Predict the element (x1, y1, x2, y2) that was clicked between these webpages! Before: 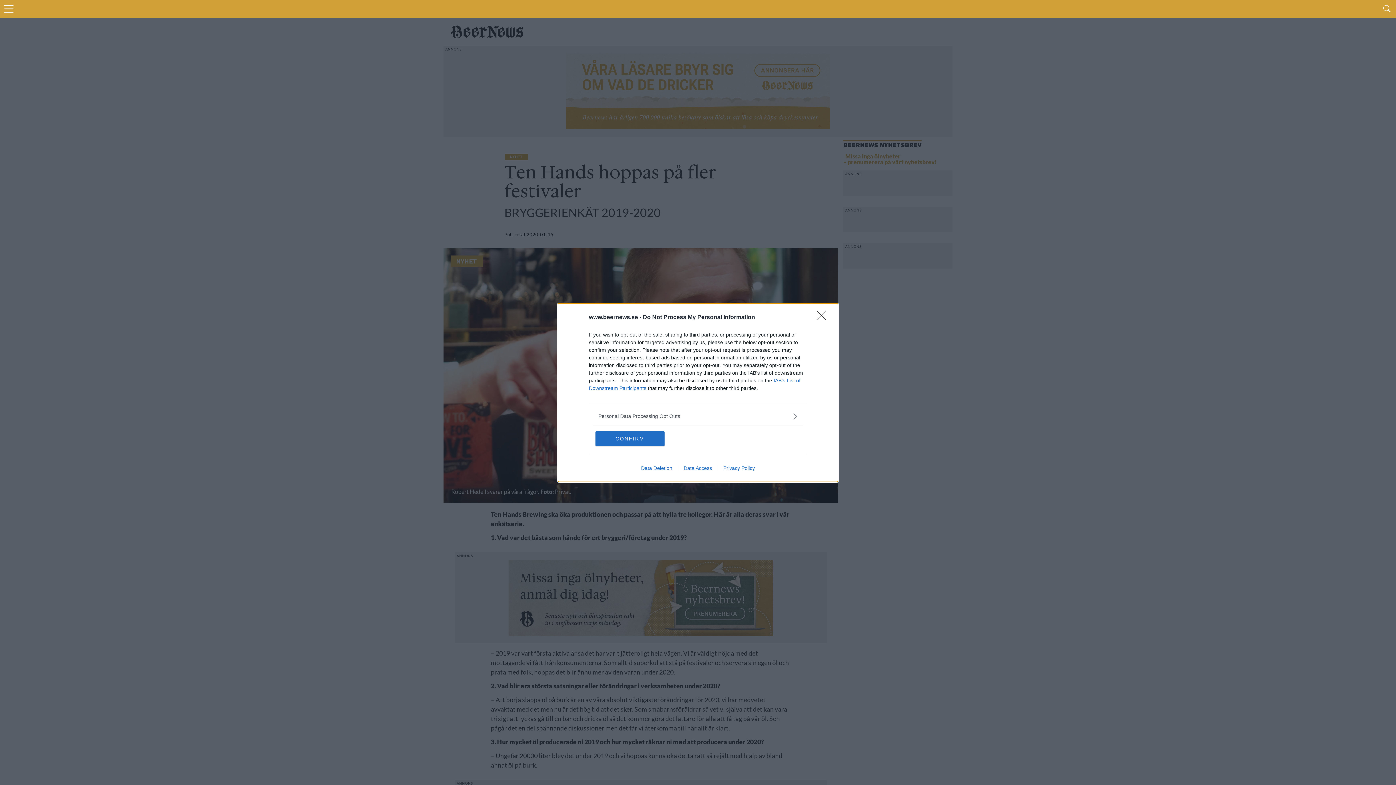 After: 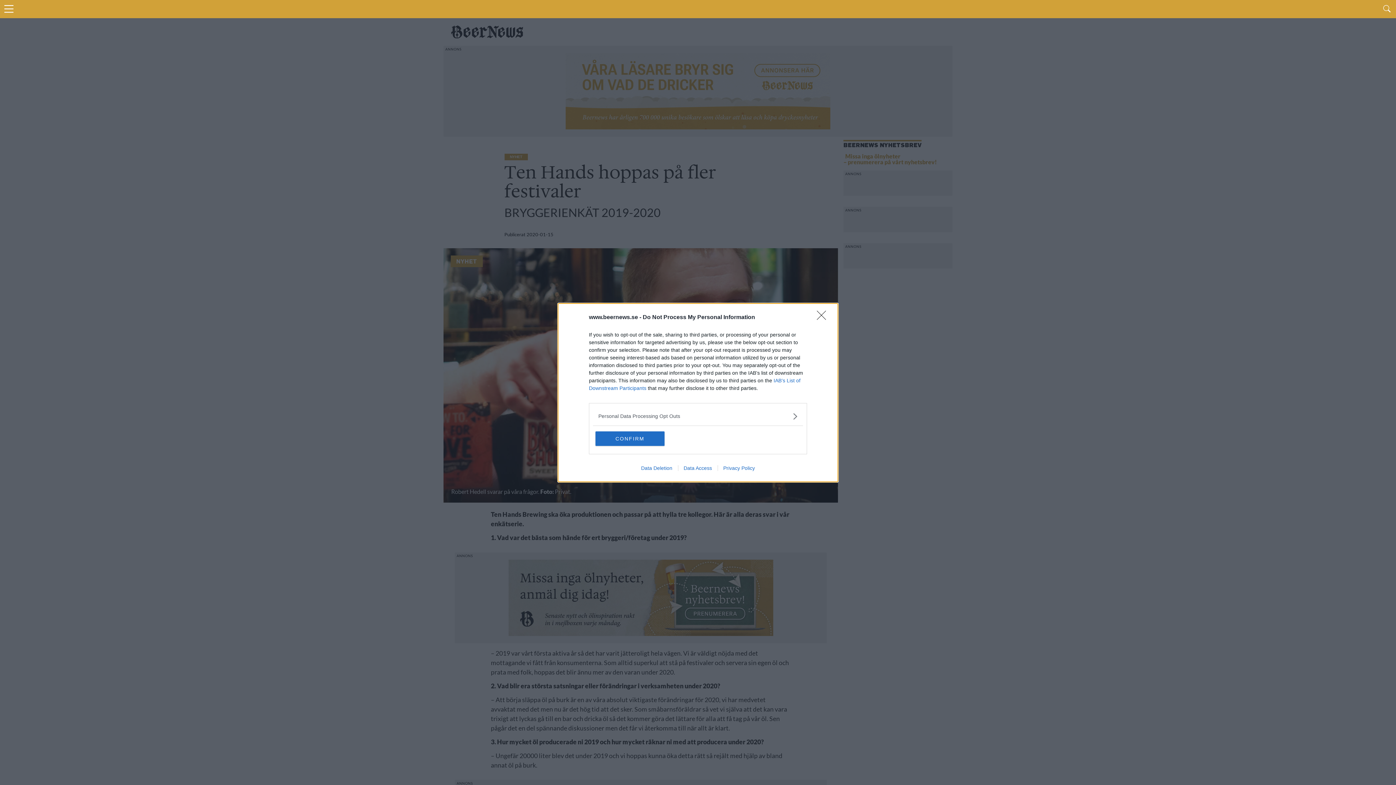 Action: label: Privacy Policy bbox: (717, 465, 760, 471)